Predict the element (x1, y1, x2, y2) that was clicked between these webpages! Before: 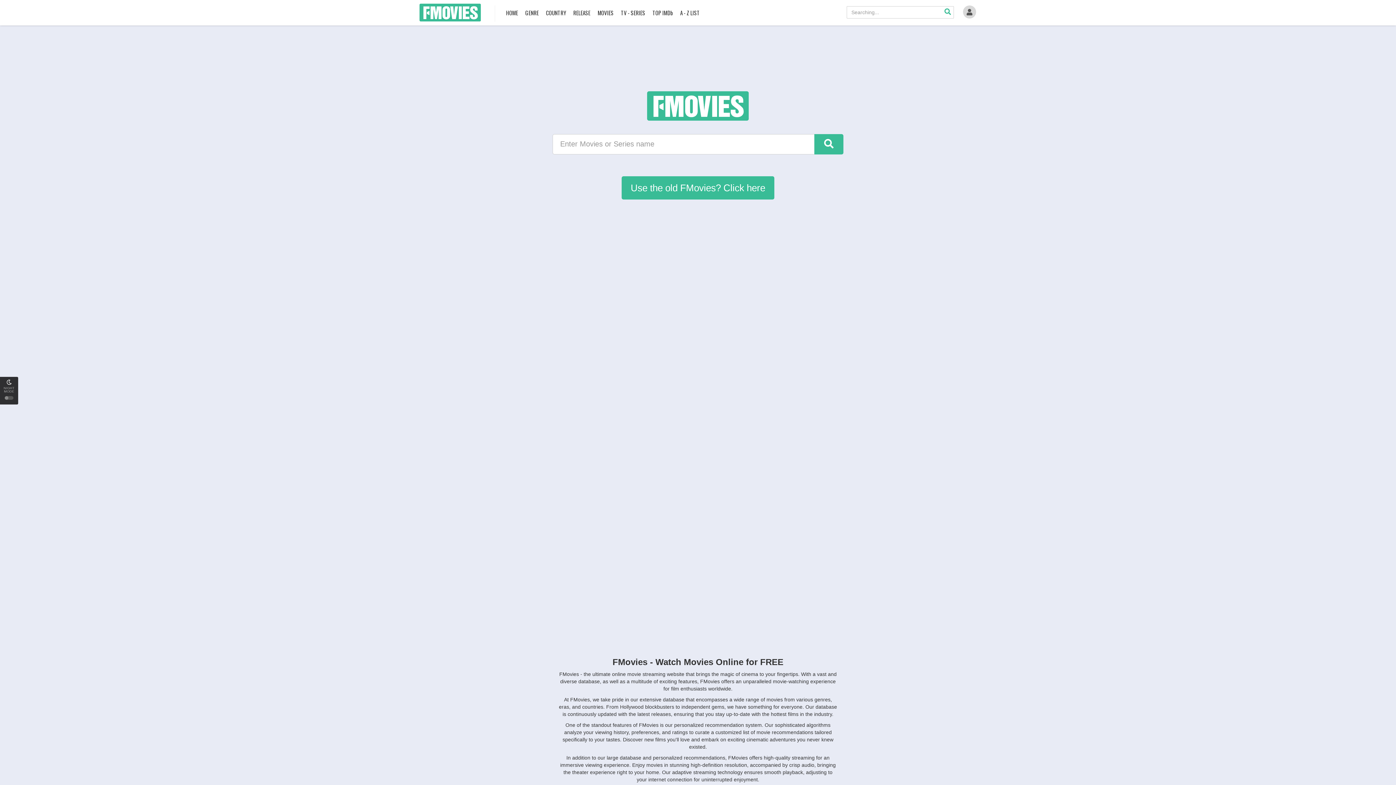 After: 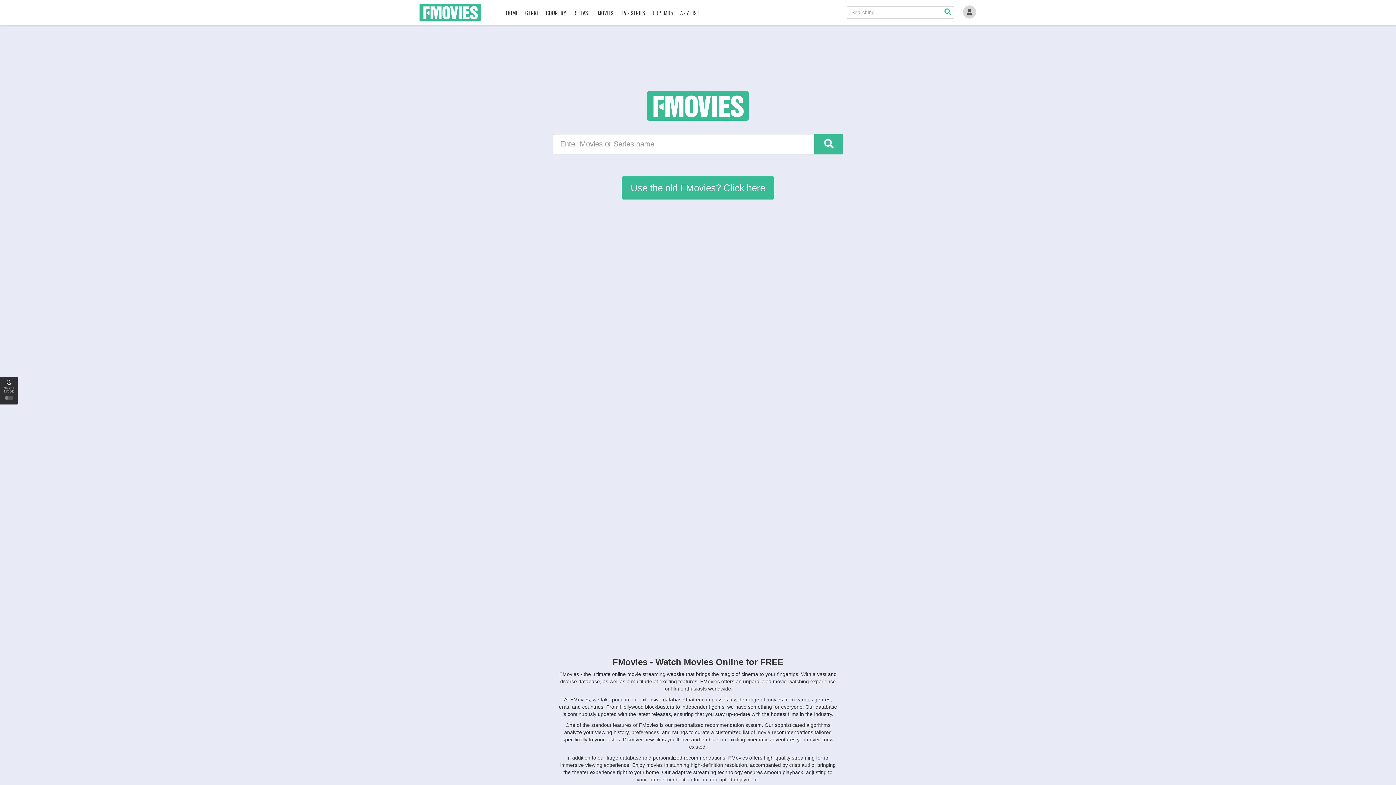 Action: label: A - Z LIST bbox: (678, 0, 701, 25)